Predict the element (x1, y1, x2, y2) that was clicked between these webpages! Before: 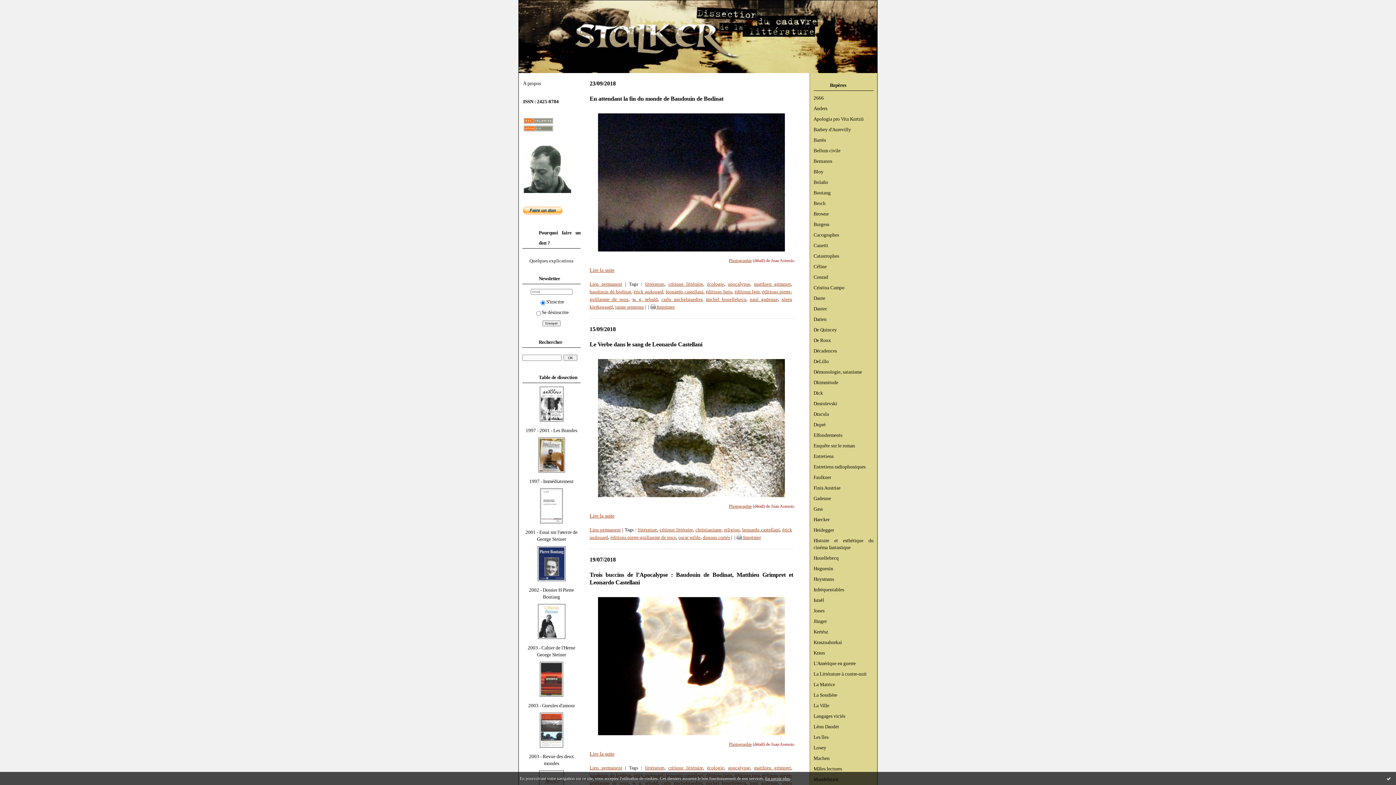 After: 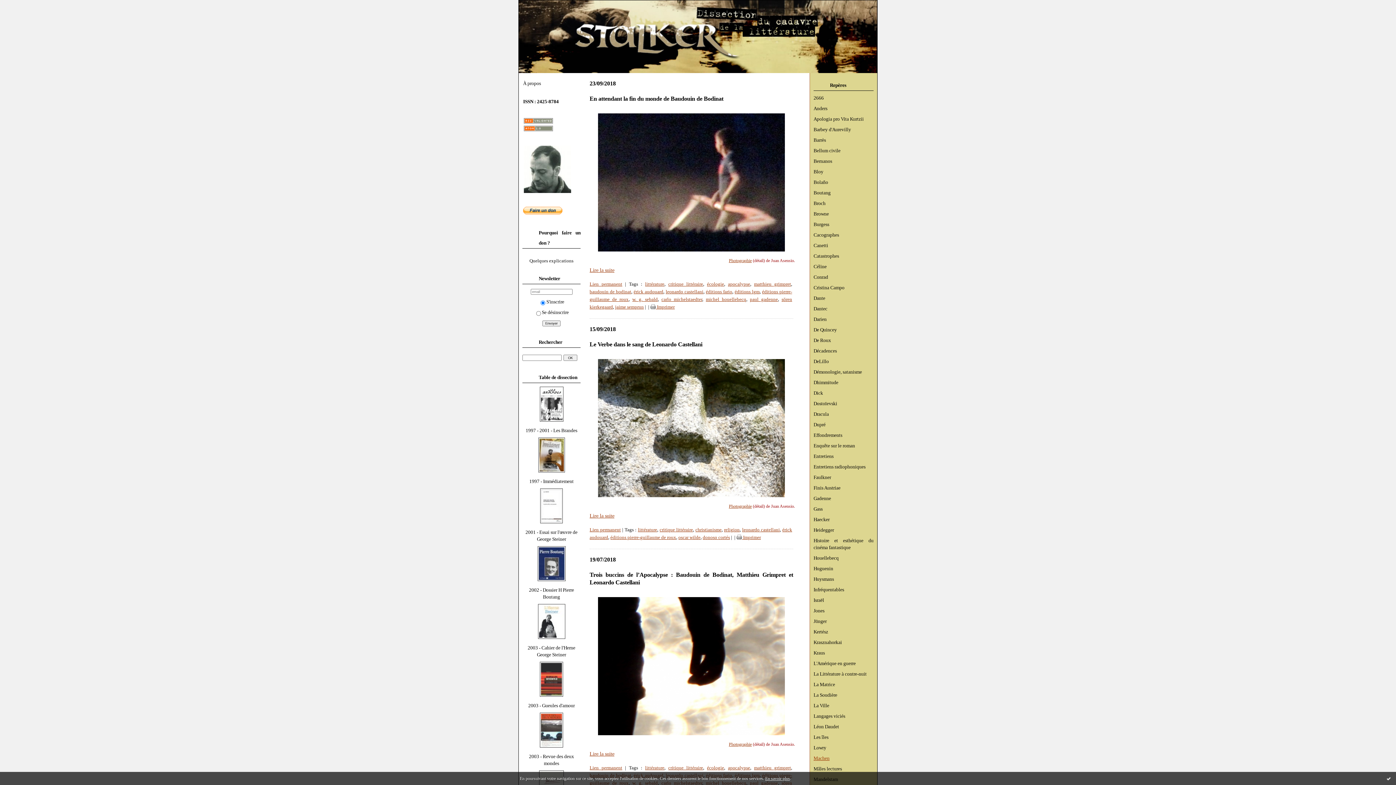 Action: bbox: (813, 756, 829, 761) label: Machen